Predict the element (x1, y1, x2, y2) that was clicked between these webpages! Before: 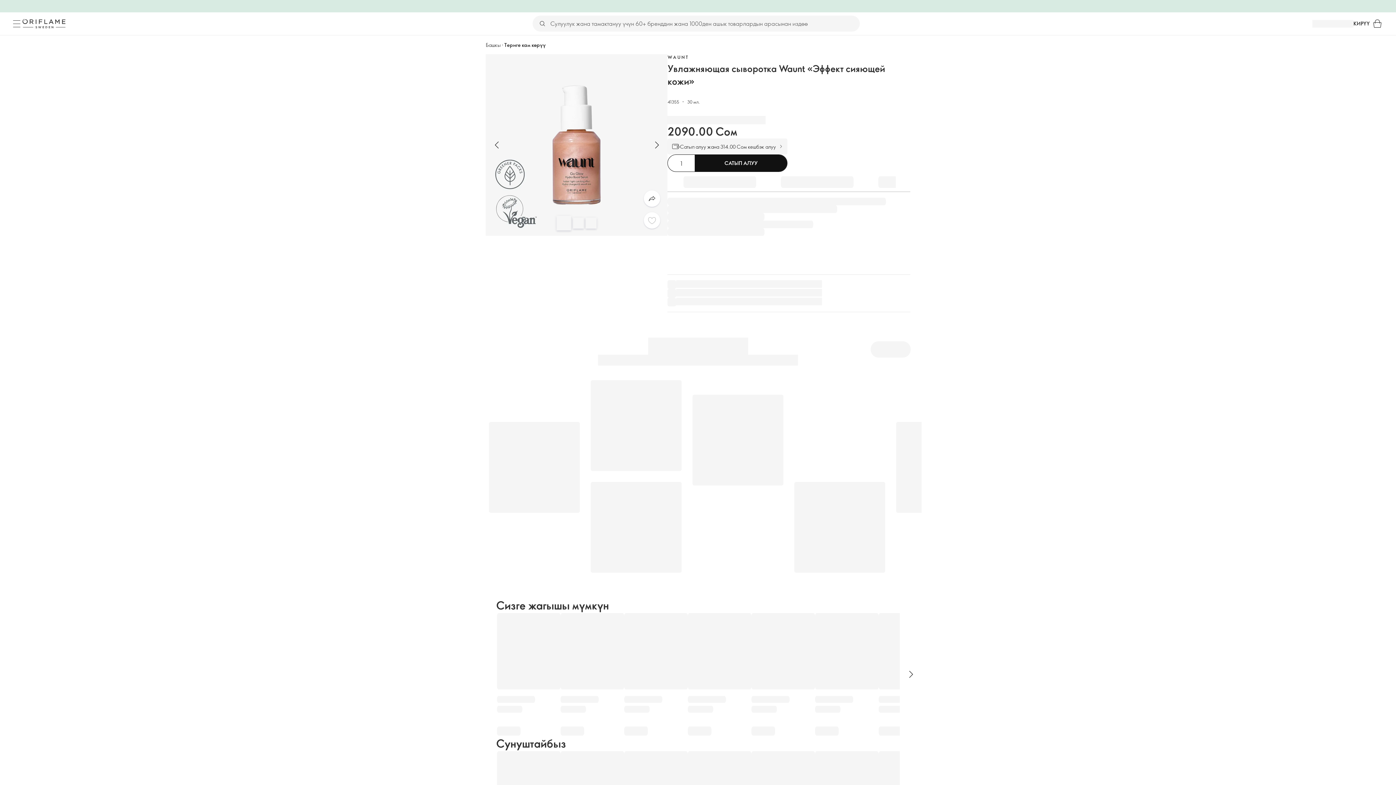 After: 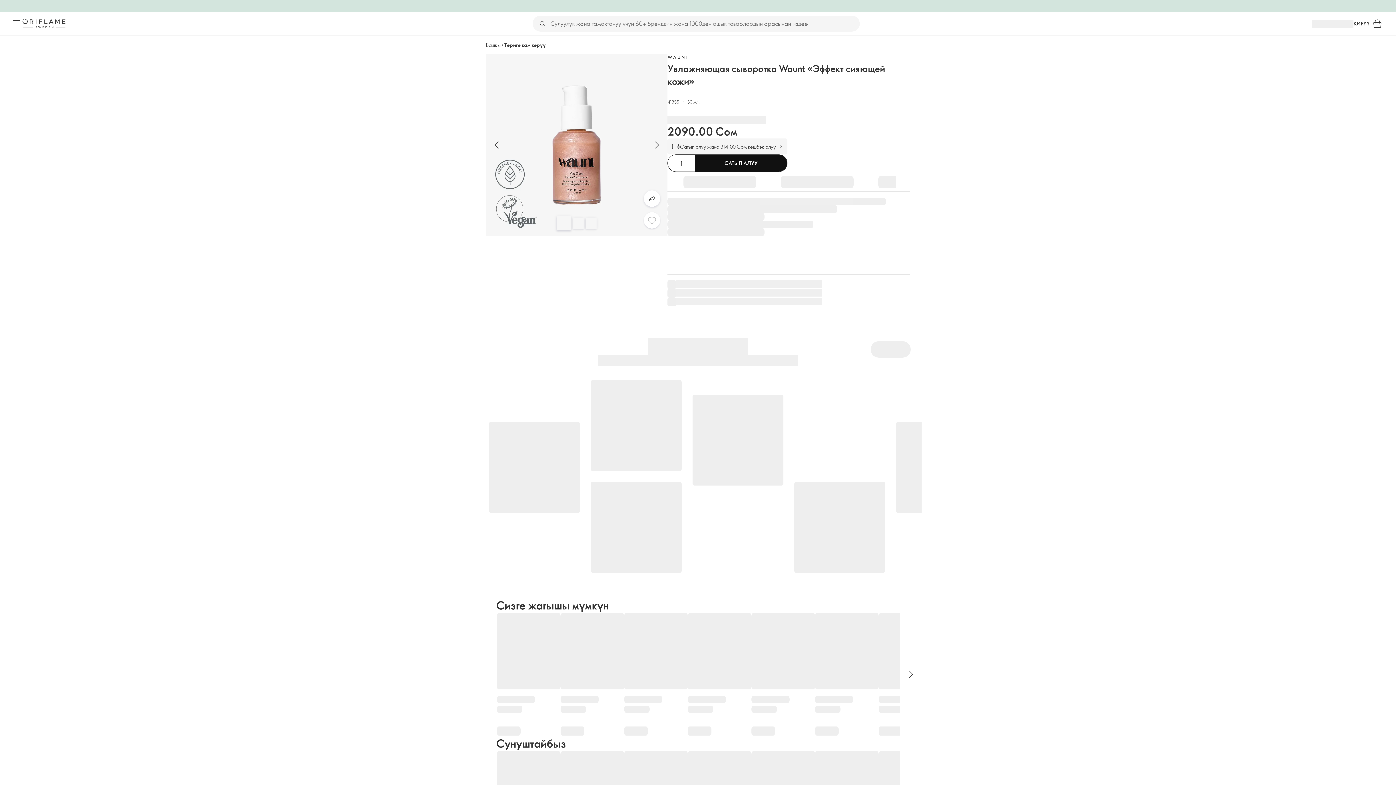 Action: bbox: (644, 190, 660, 206) label: Бөлүшүү